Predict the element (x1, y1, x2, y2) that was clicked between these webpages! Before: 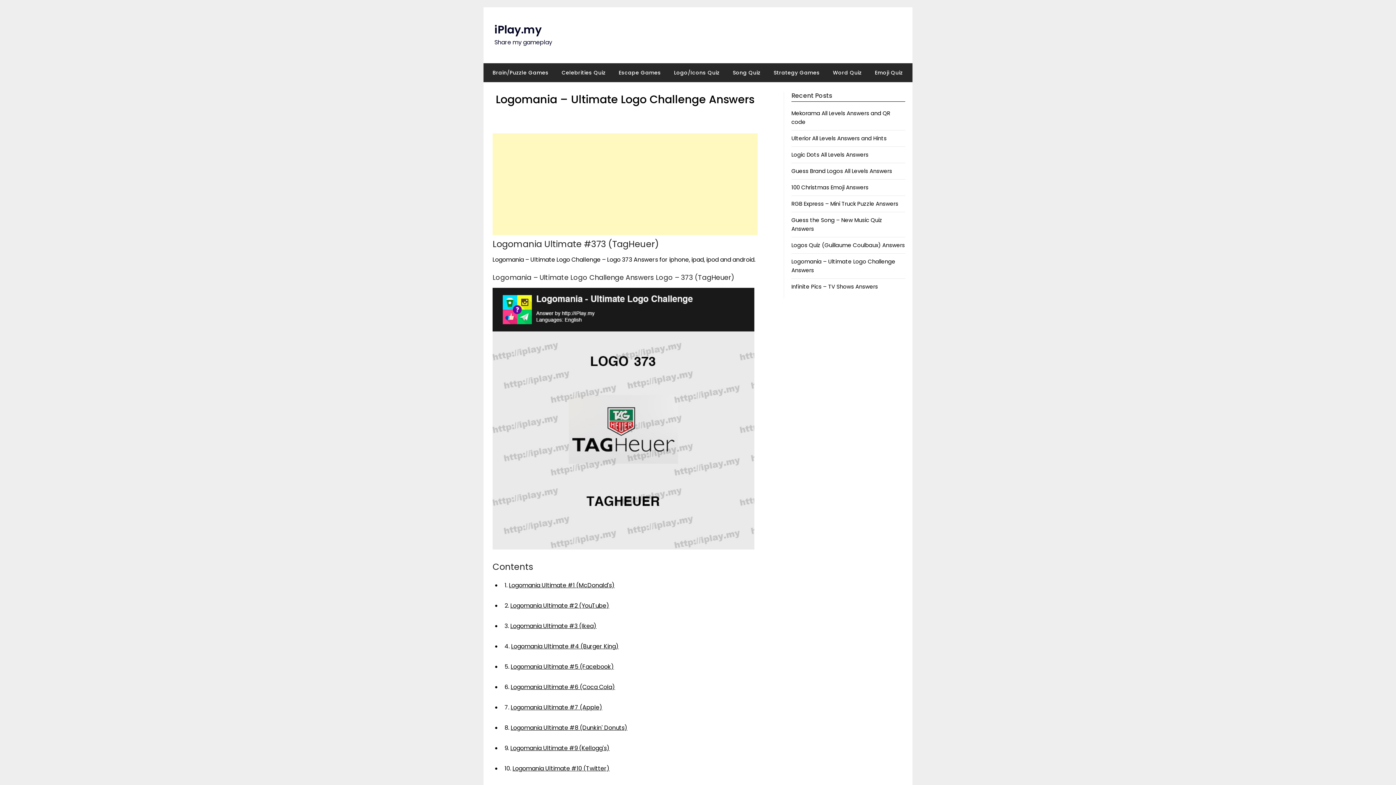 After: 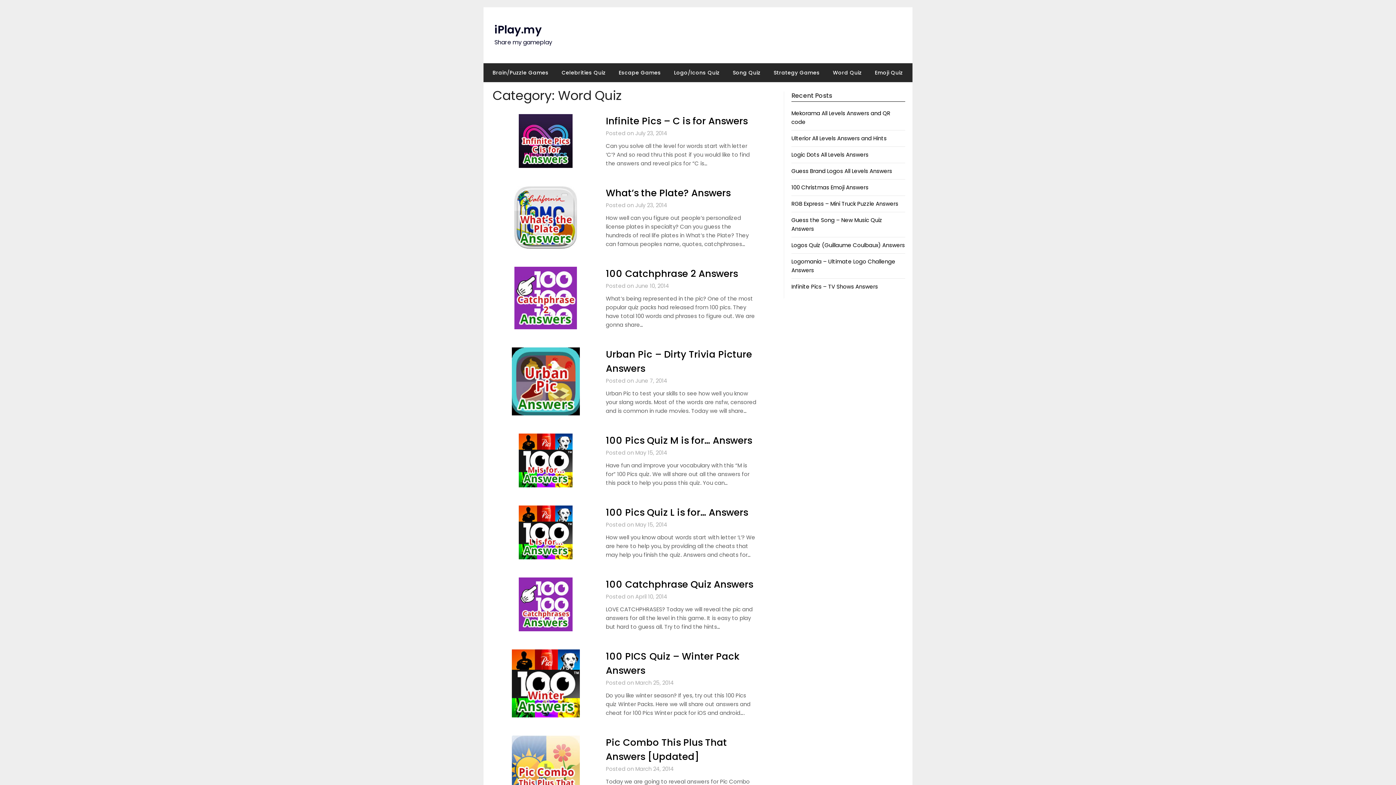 Action: bbox: (827, 63, 867, 82) label: Word Quiz